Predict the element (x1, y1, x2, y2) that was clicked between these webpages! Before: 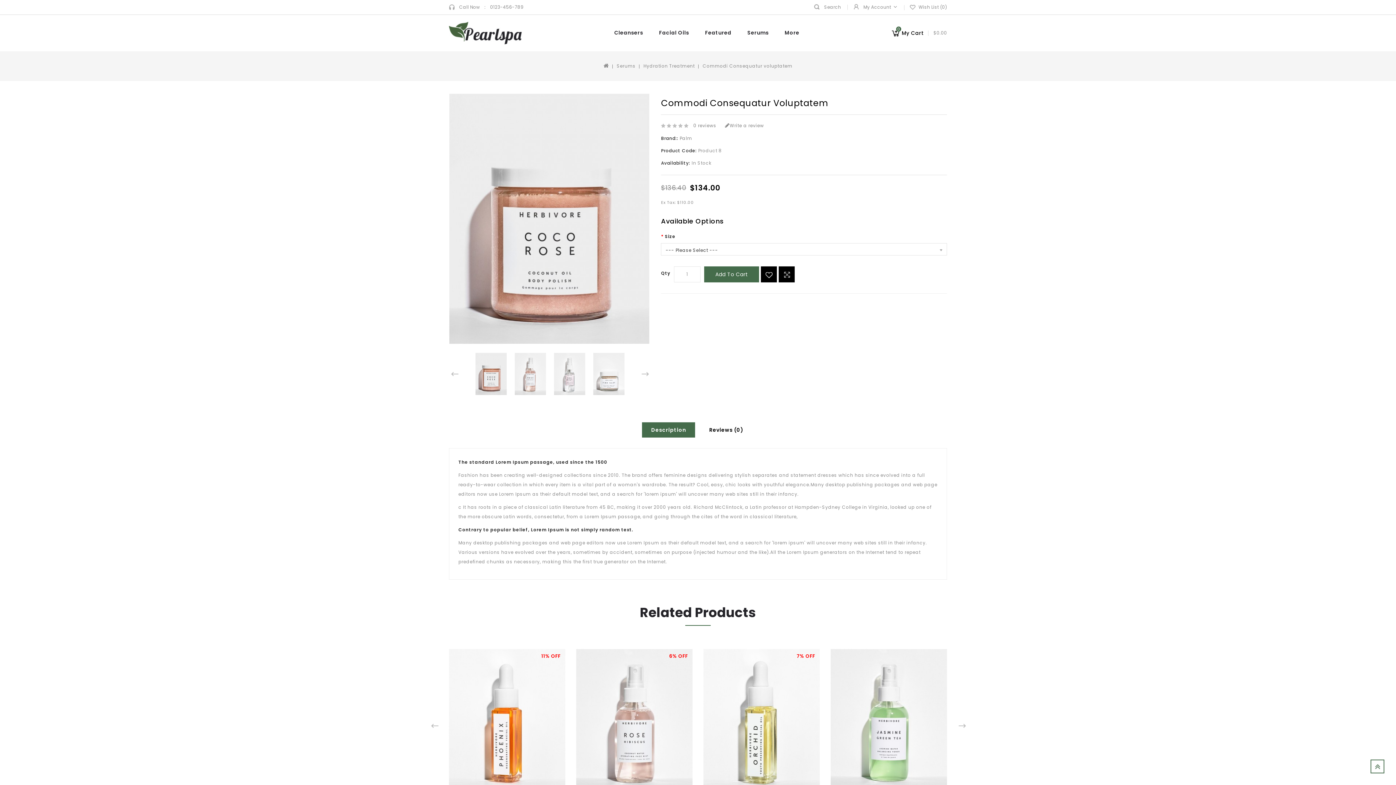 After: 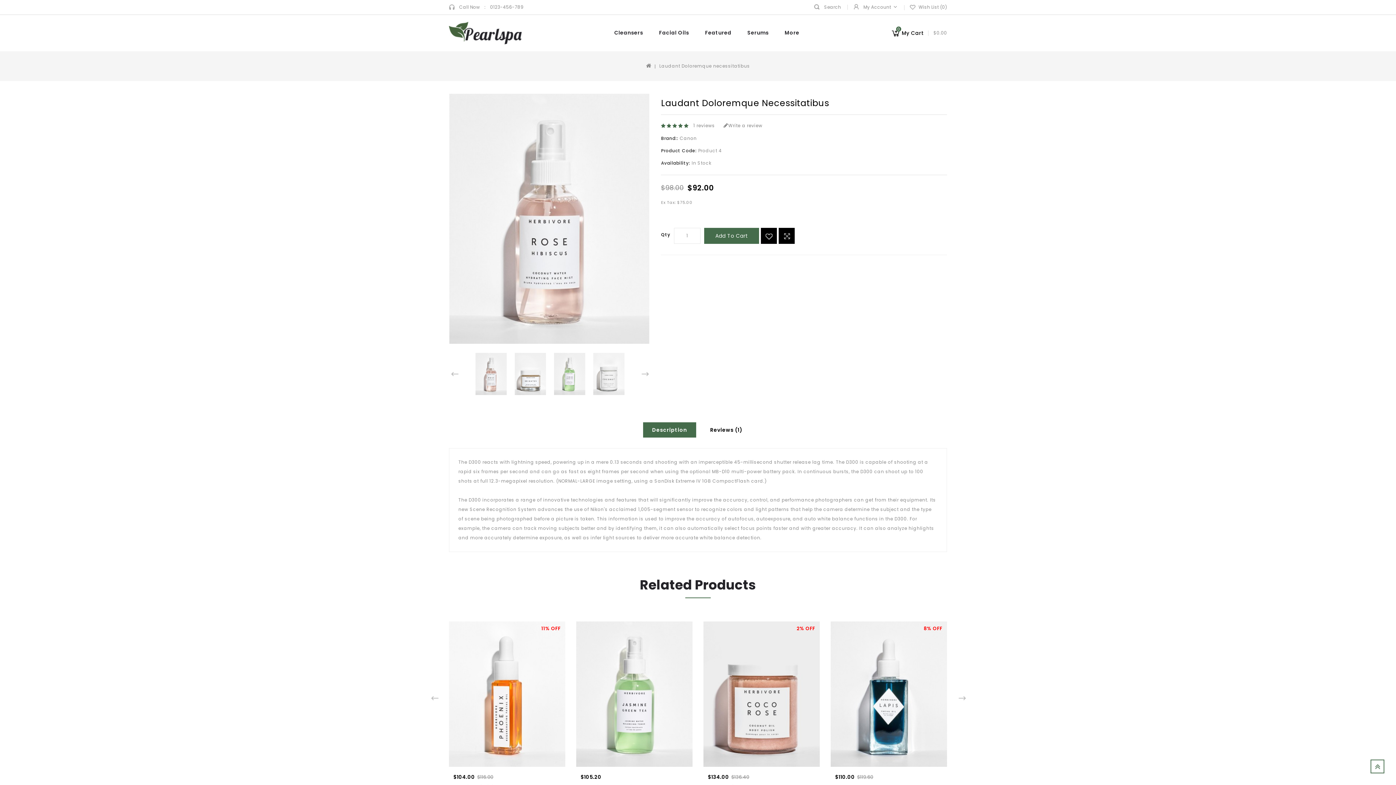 Action: bbox: (576, 649, 692, 794)